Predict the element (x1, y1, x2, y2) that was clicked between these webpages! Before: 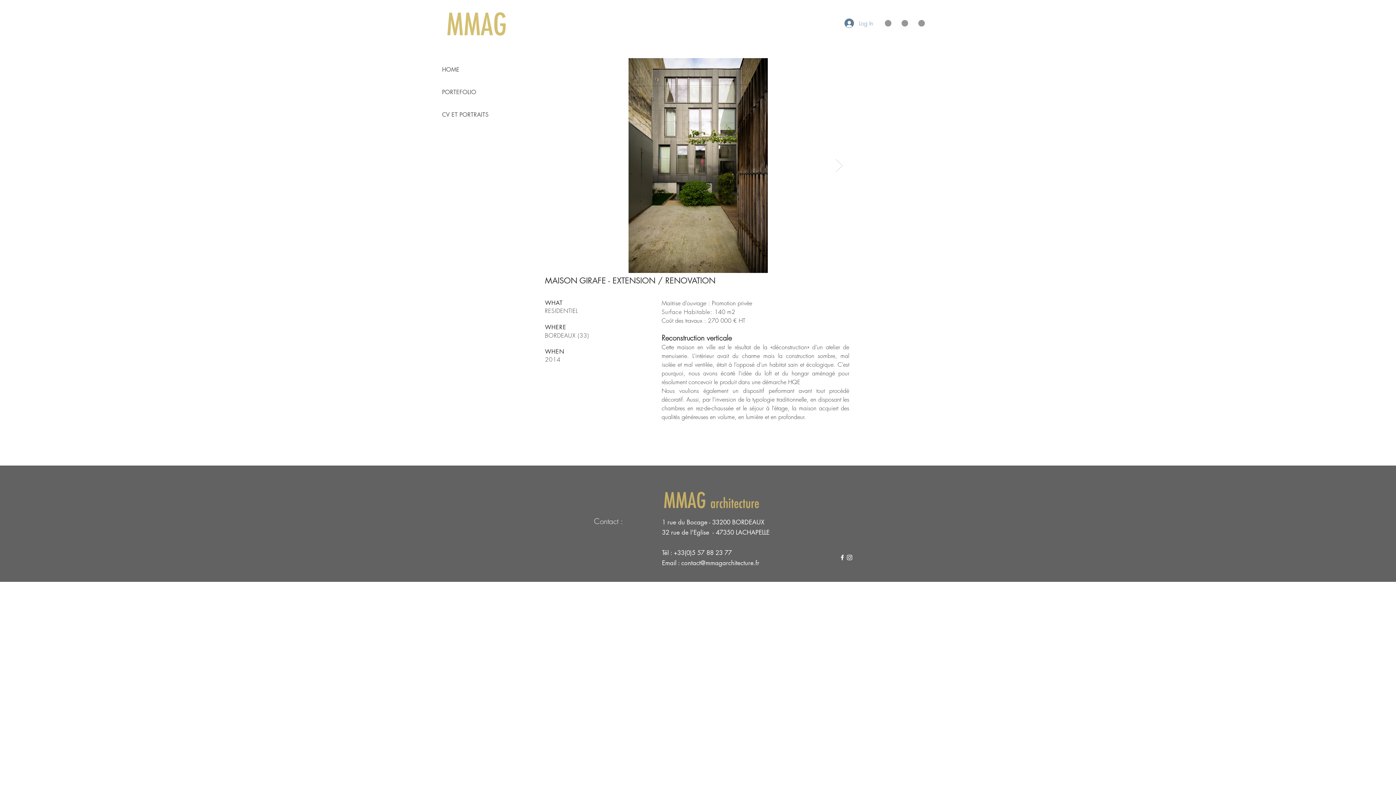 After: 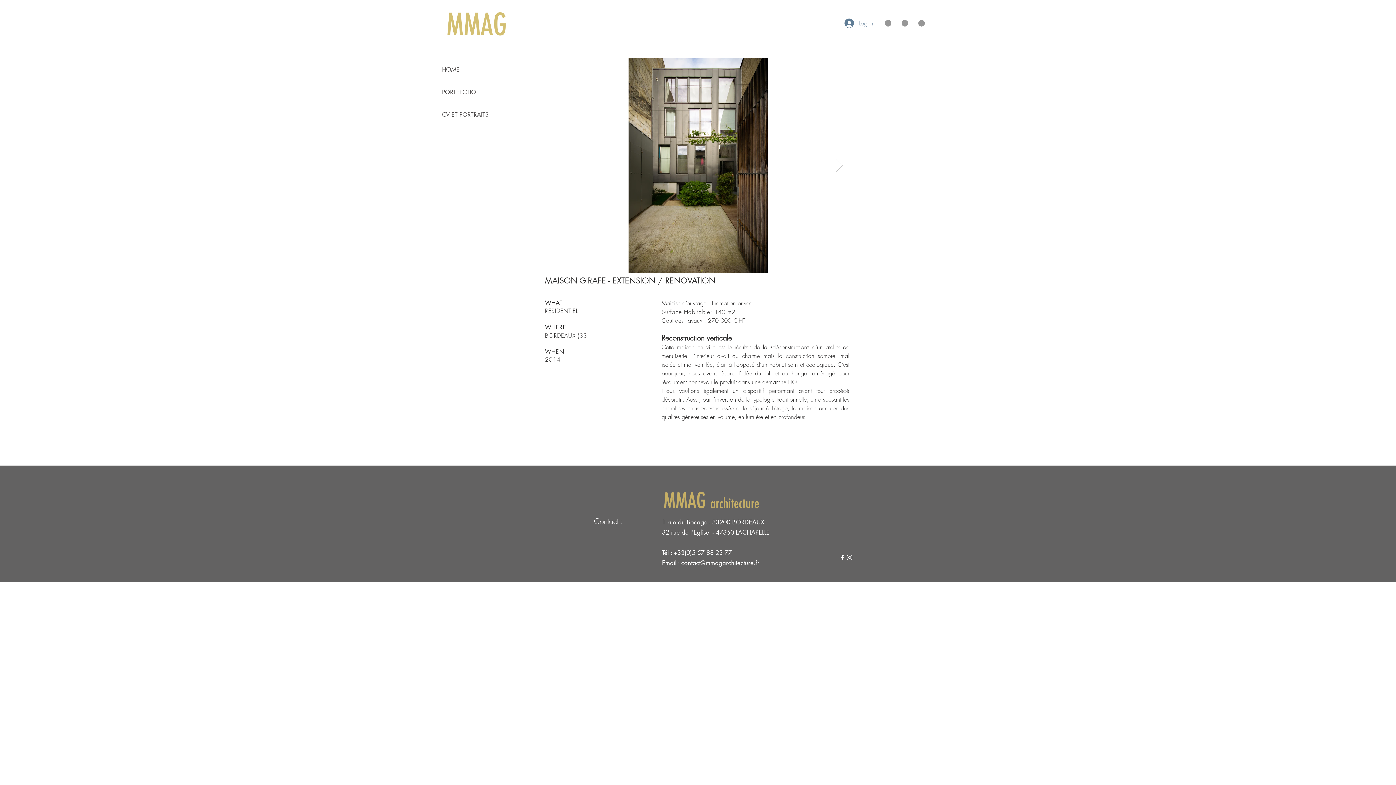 Action: bbox: (838, 554, 846, 561) label: White Facebook Icon